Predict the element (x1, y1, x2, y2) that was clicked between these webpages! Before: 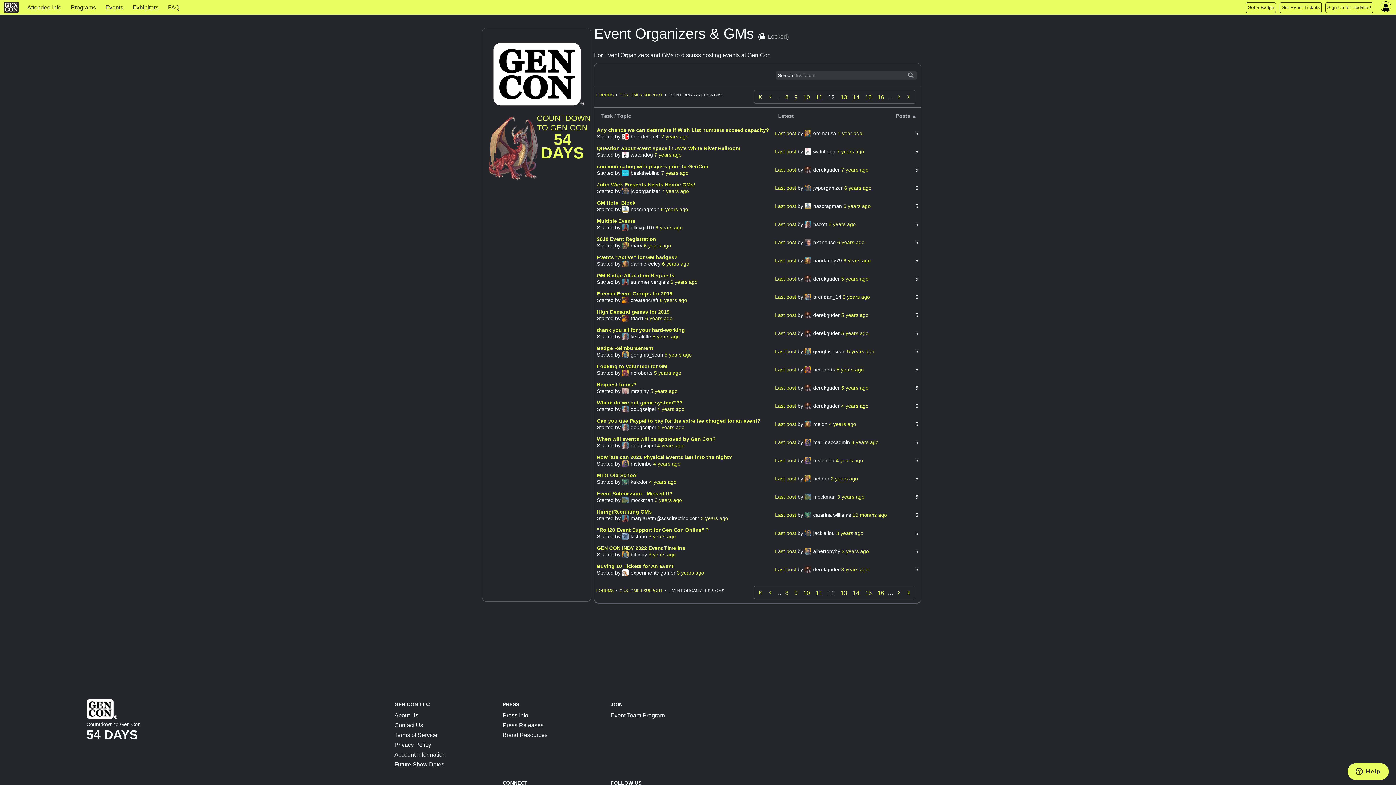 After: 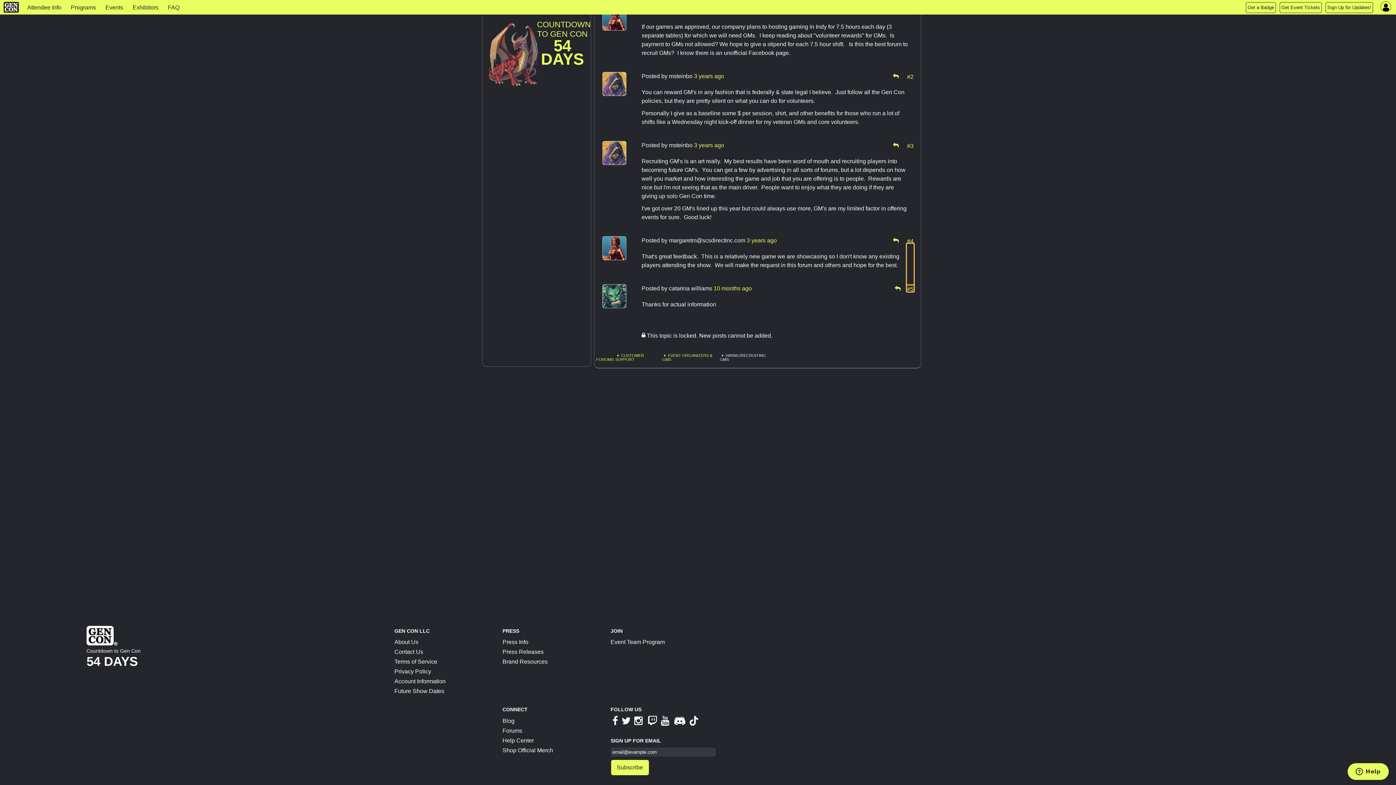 Action: bbox: (775, 512, 797, 518) label: Last post 